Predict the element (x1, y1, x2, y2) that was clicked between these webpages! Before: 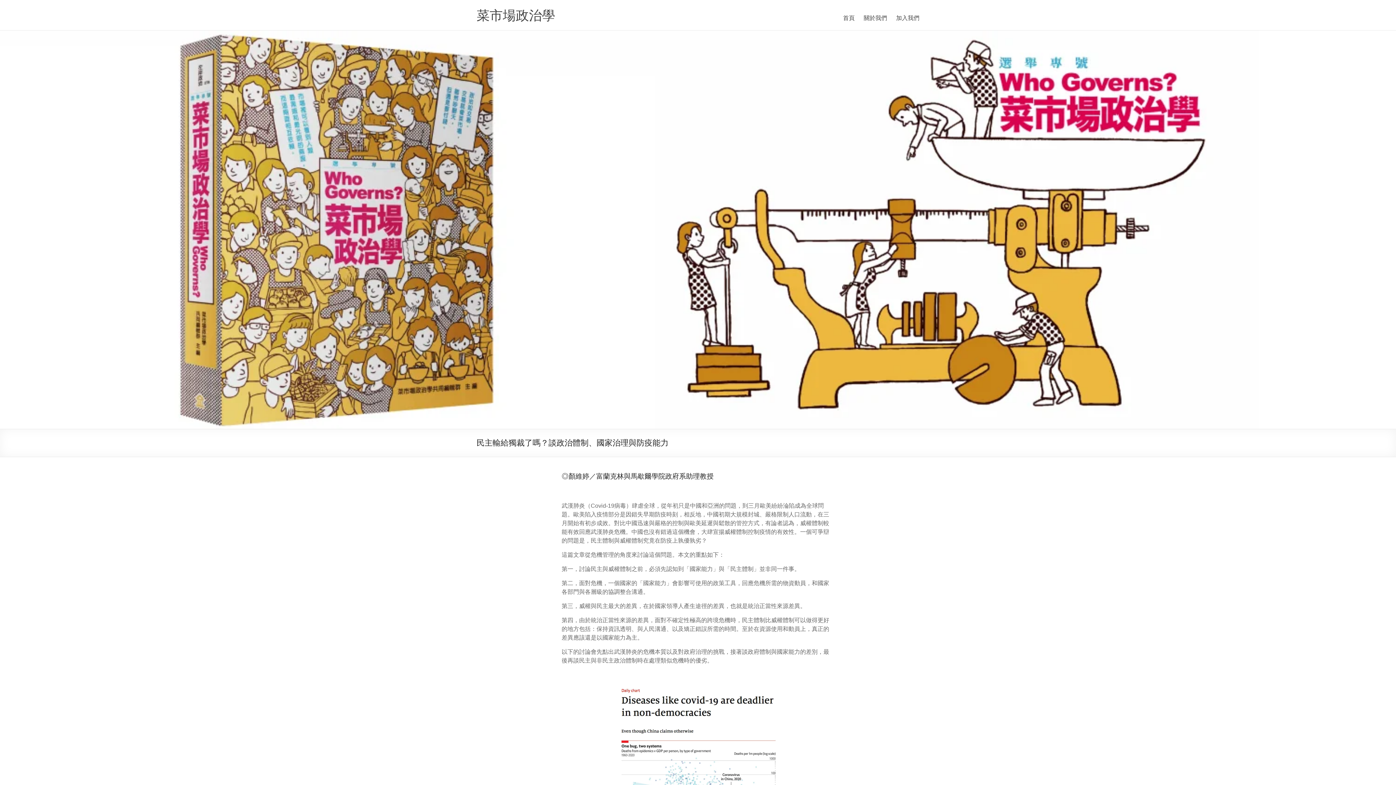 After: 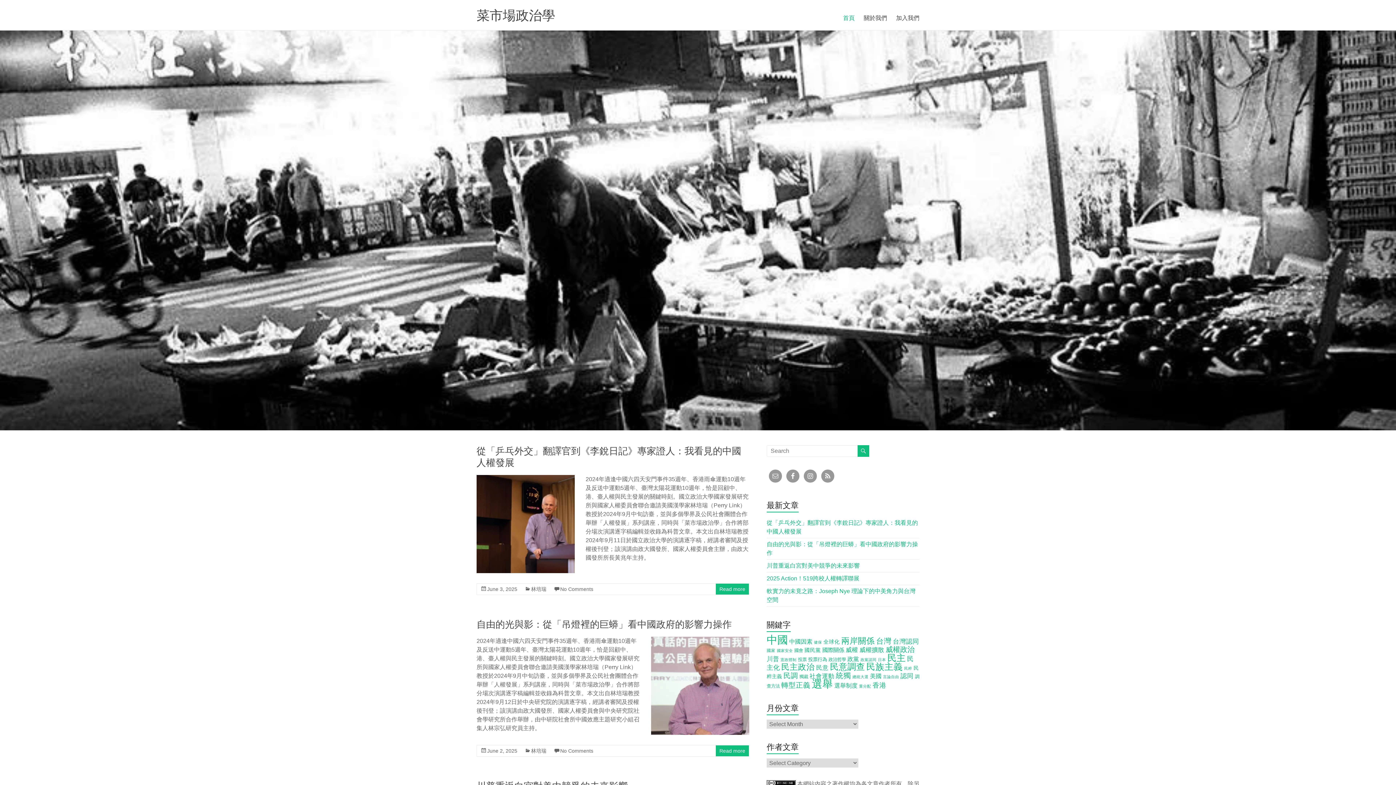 Action: bbox: (843, 12, 854, 23) label: 首頁